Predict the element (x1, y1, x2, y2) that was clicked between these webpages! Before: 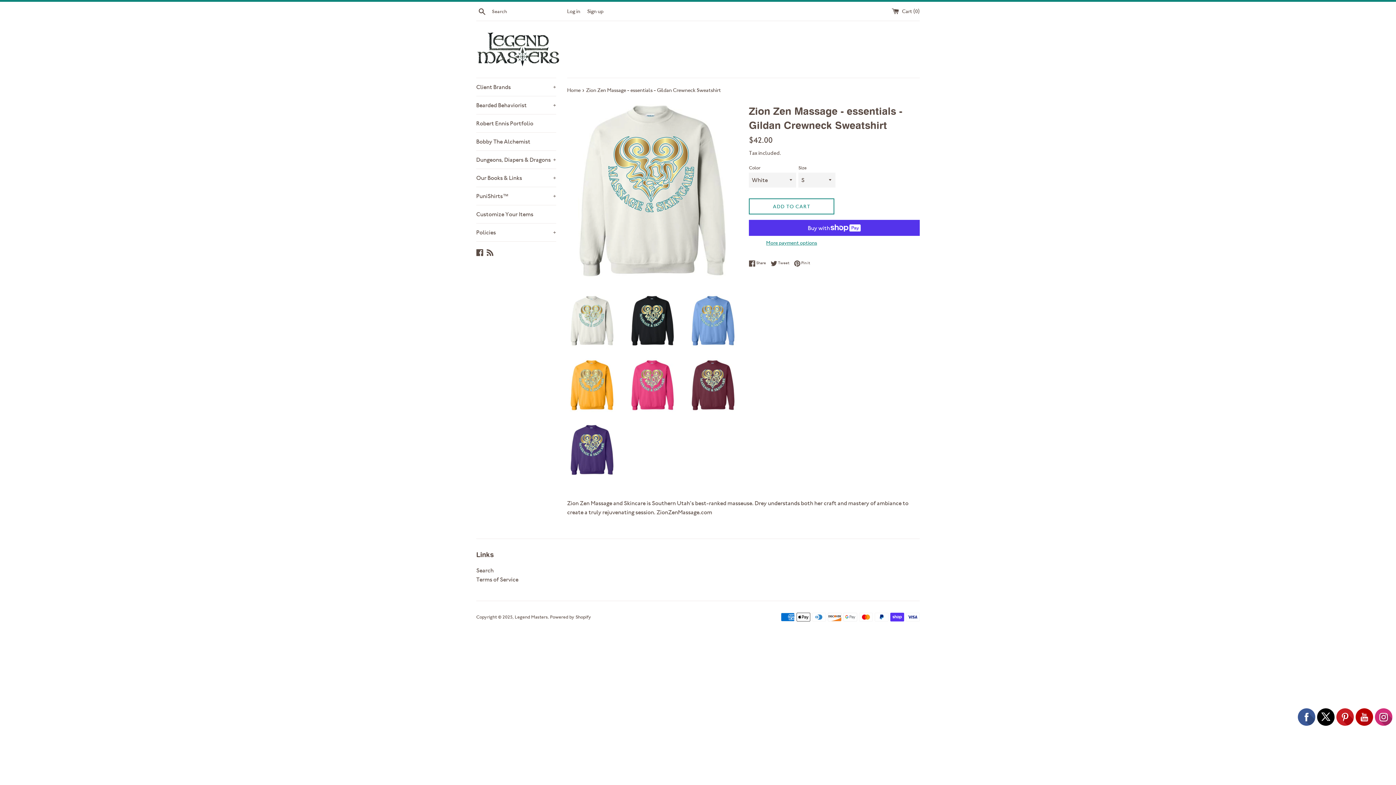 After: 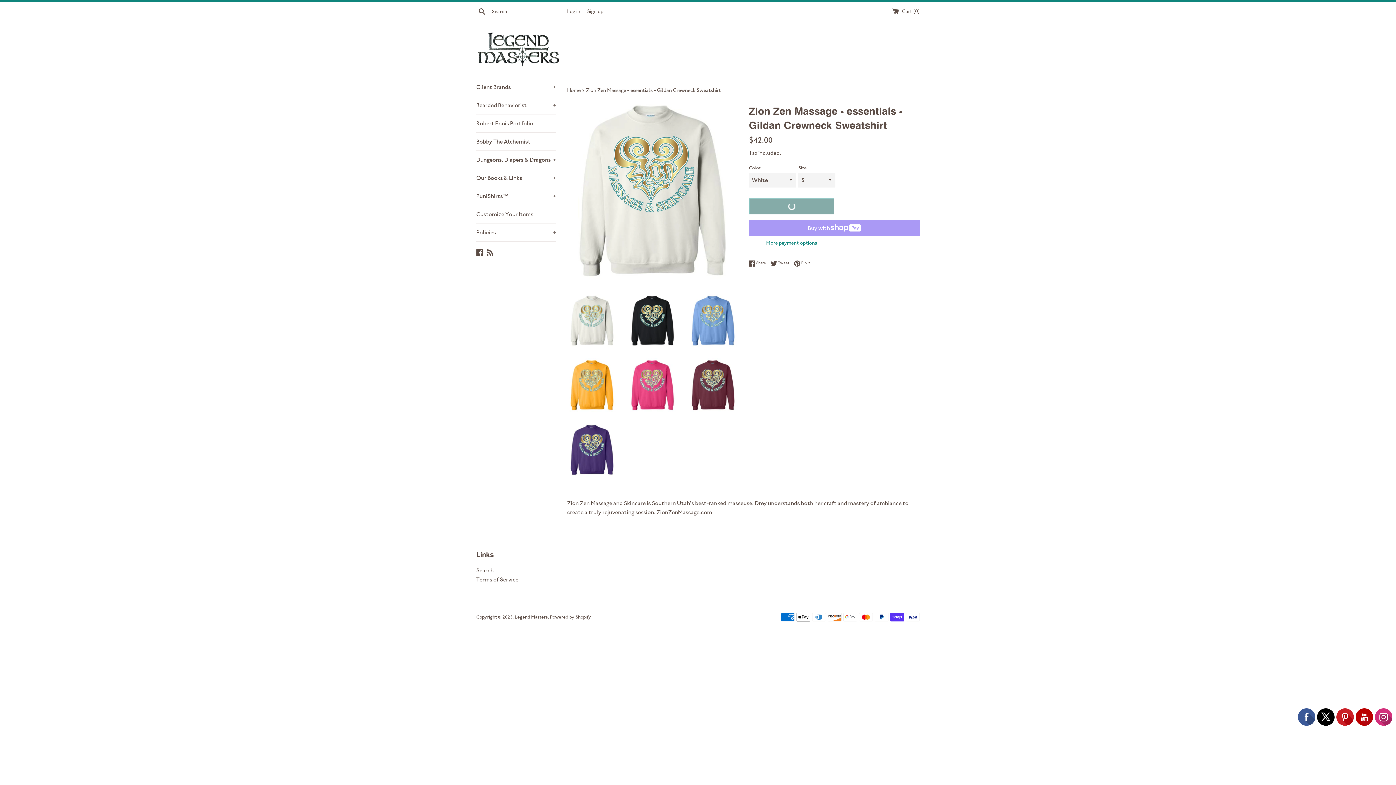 Action: bbox: (749, 198, 834, 214) label: ADD TO CART